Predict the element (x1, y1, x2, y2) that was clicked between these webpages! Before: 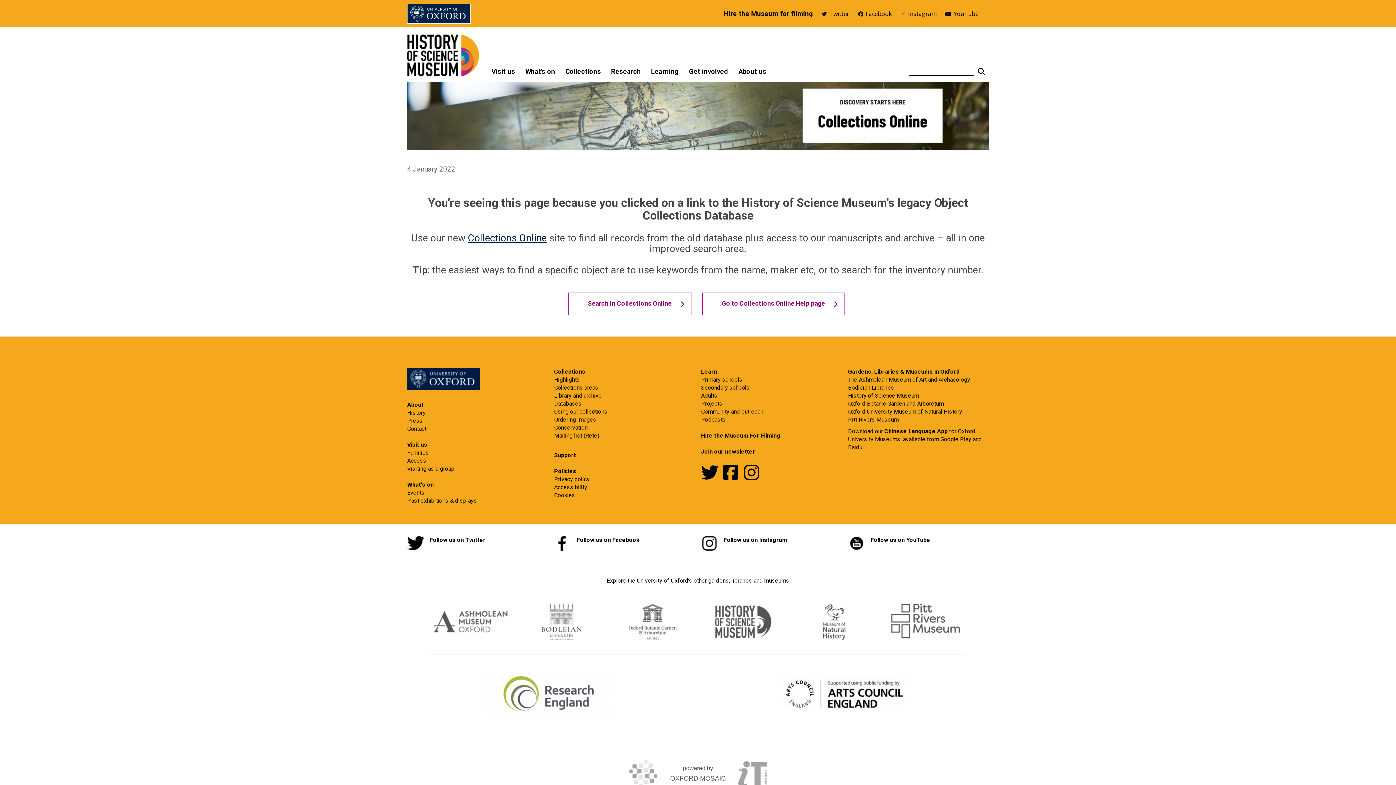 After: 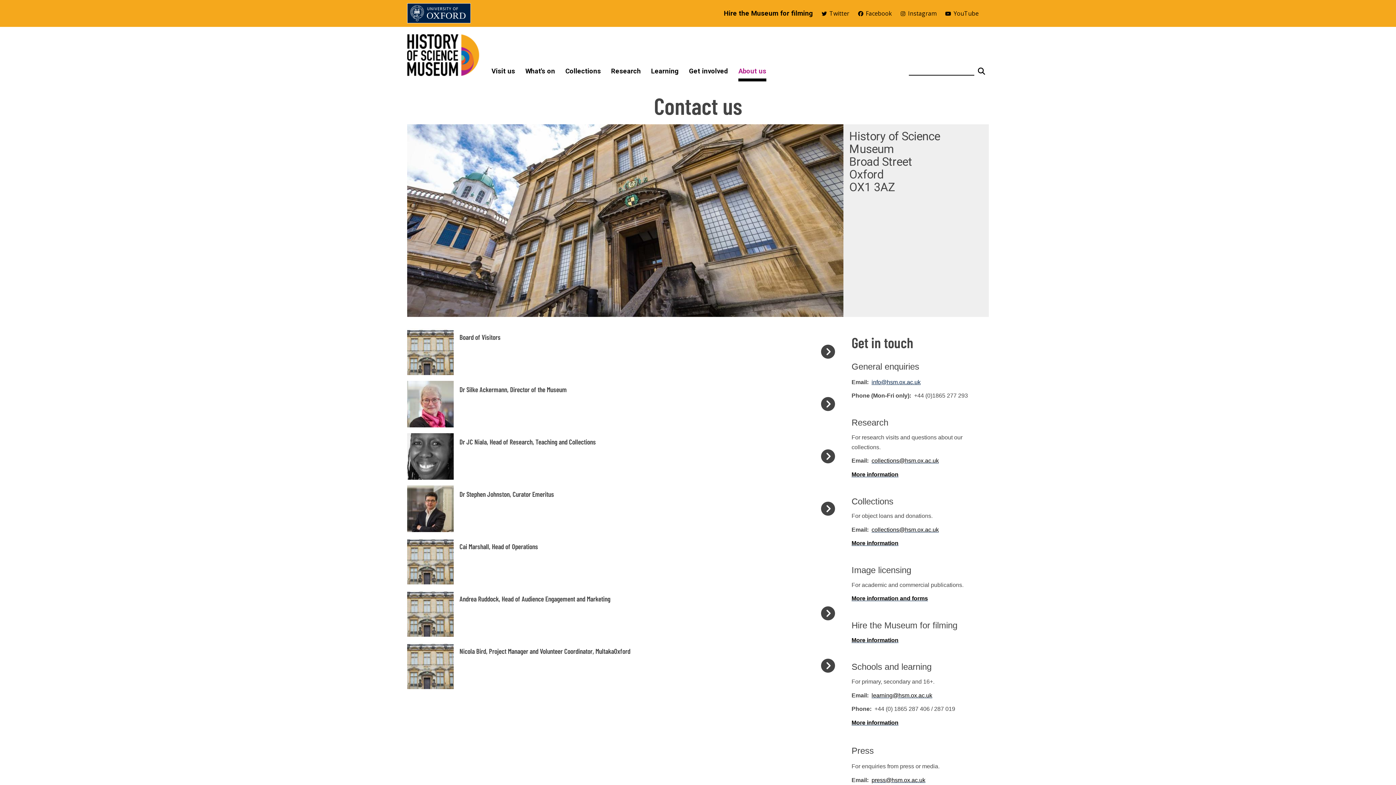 Action: bbox: (407, 425, 426, 432) label: Contact